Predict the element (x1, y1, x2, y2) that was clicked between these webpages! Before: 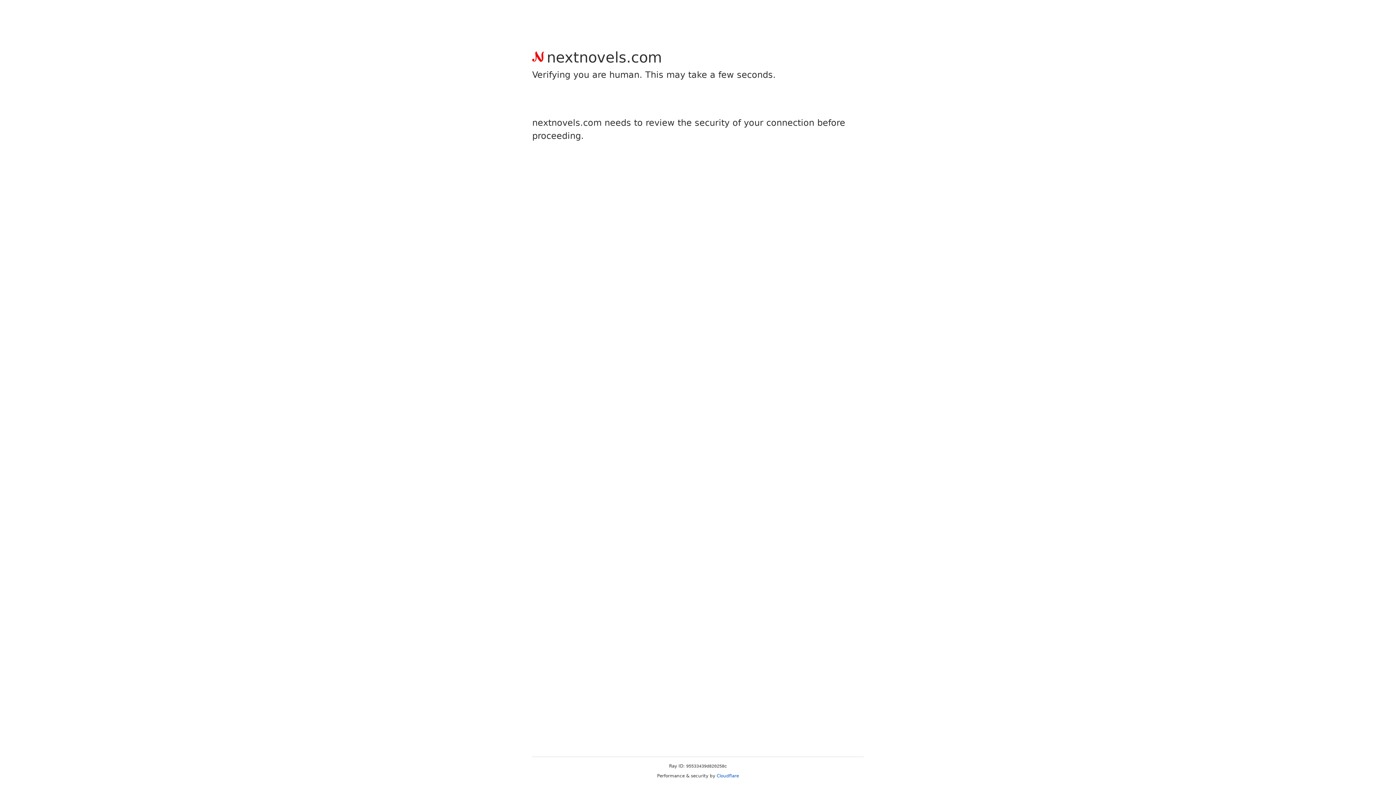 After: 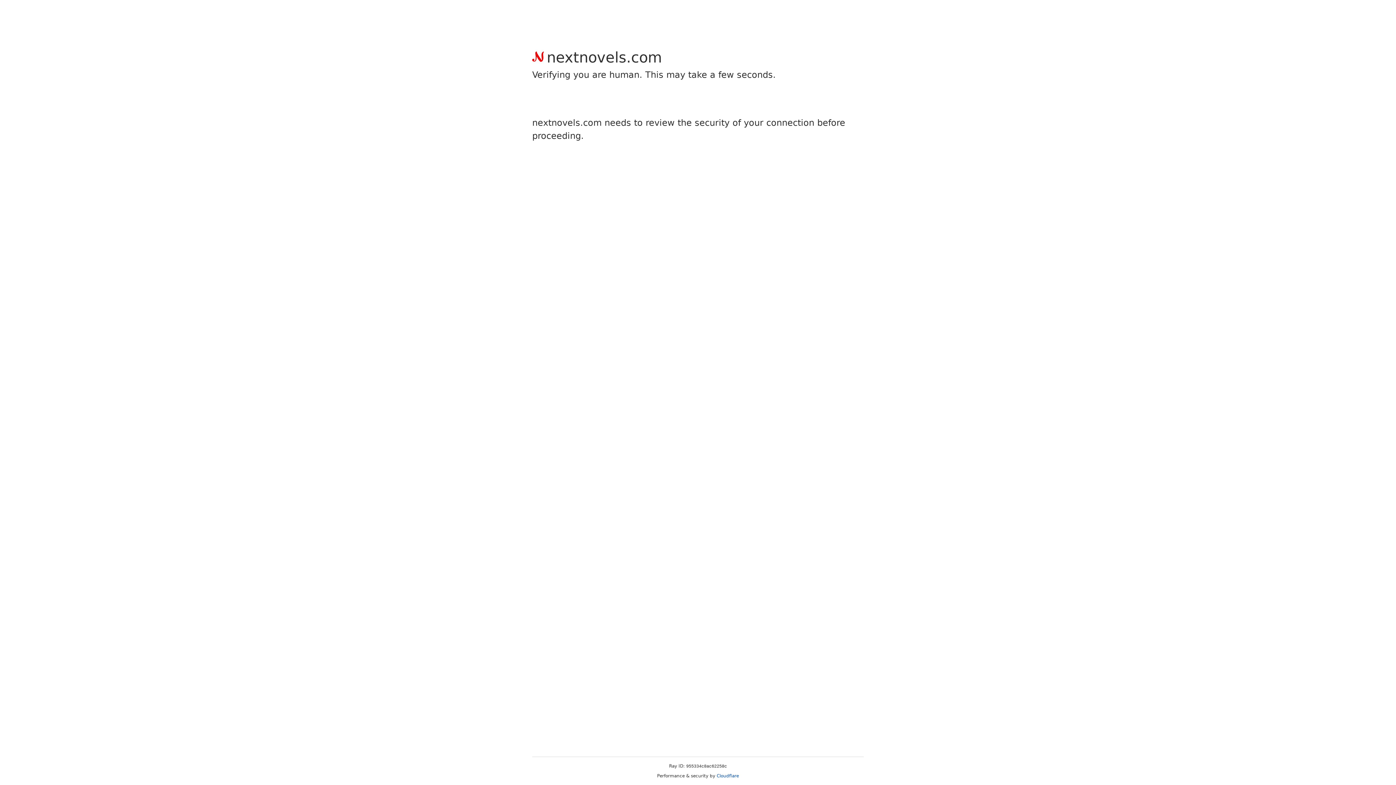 Action: bbox: (716, 773, 739, 778) label: Cloudflare